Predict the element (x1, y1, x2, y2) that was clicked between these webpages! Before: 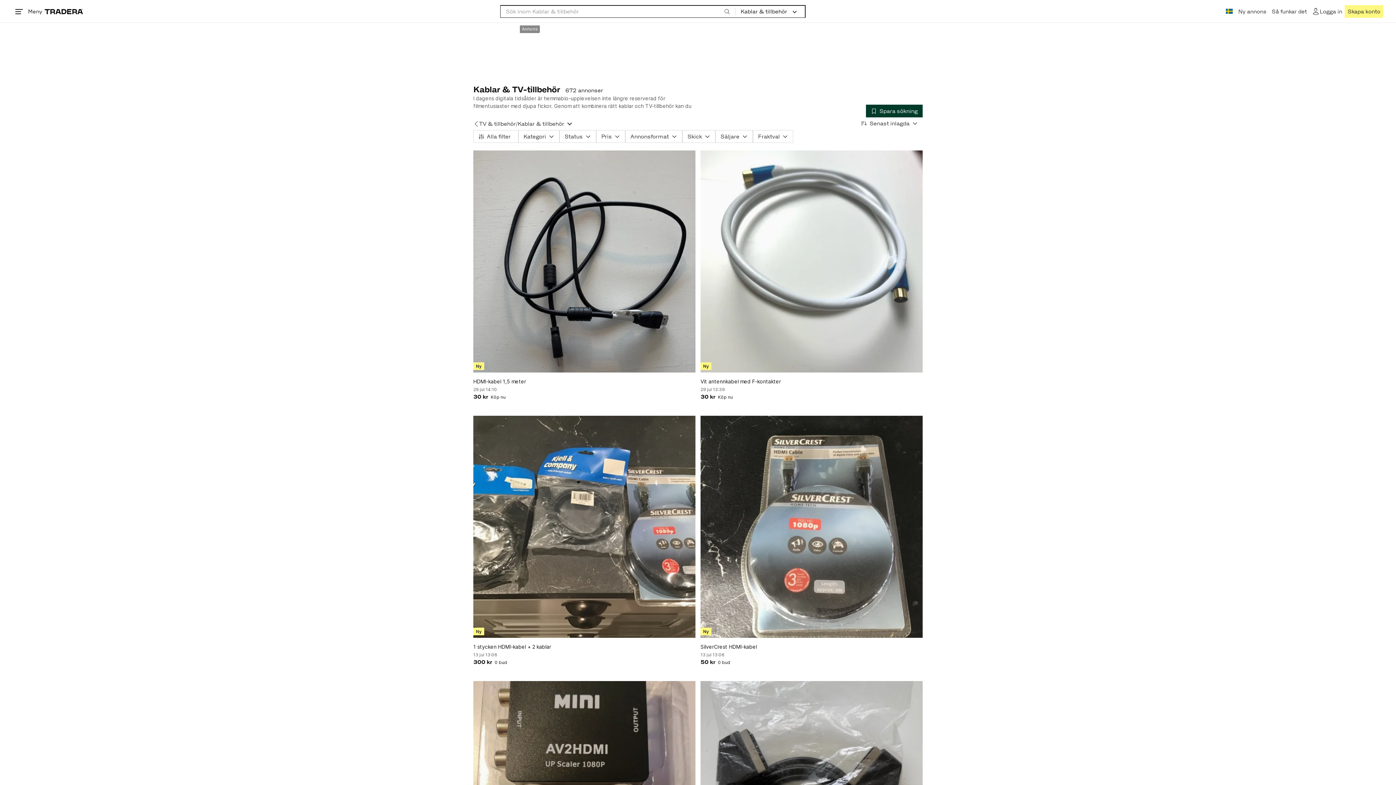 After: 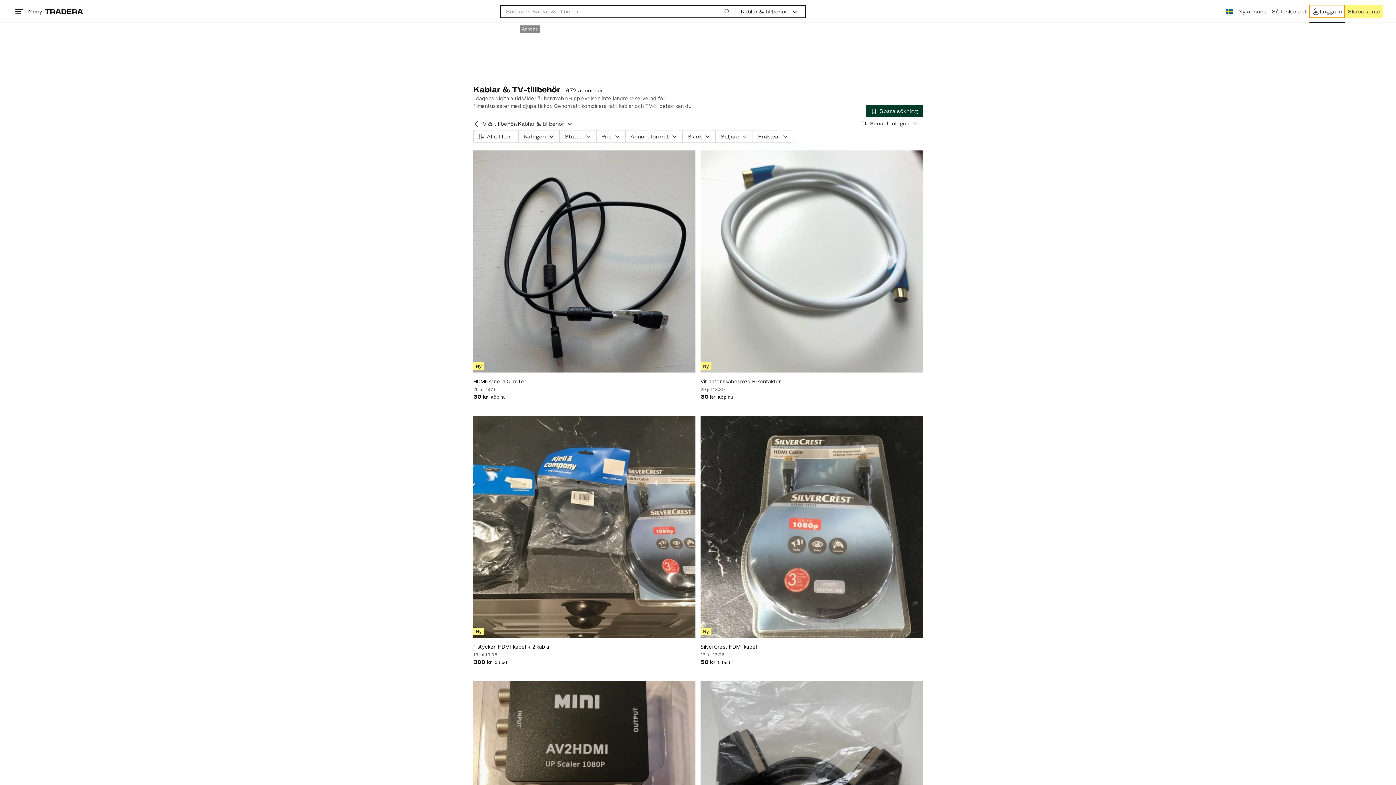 Action: bbox: (1309, 5, 1345, 17) label: Logga in